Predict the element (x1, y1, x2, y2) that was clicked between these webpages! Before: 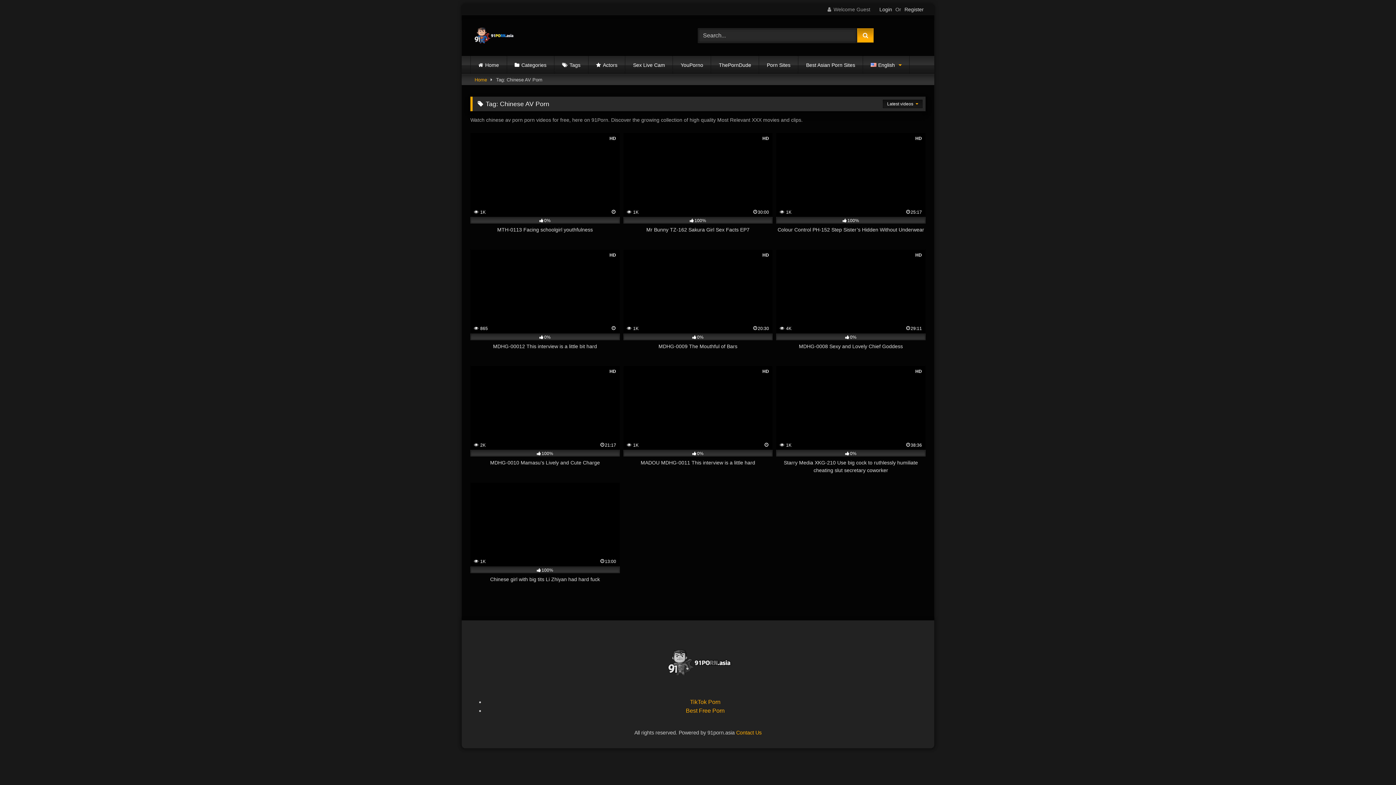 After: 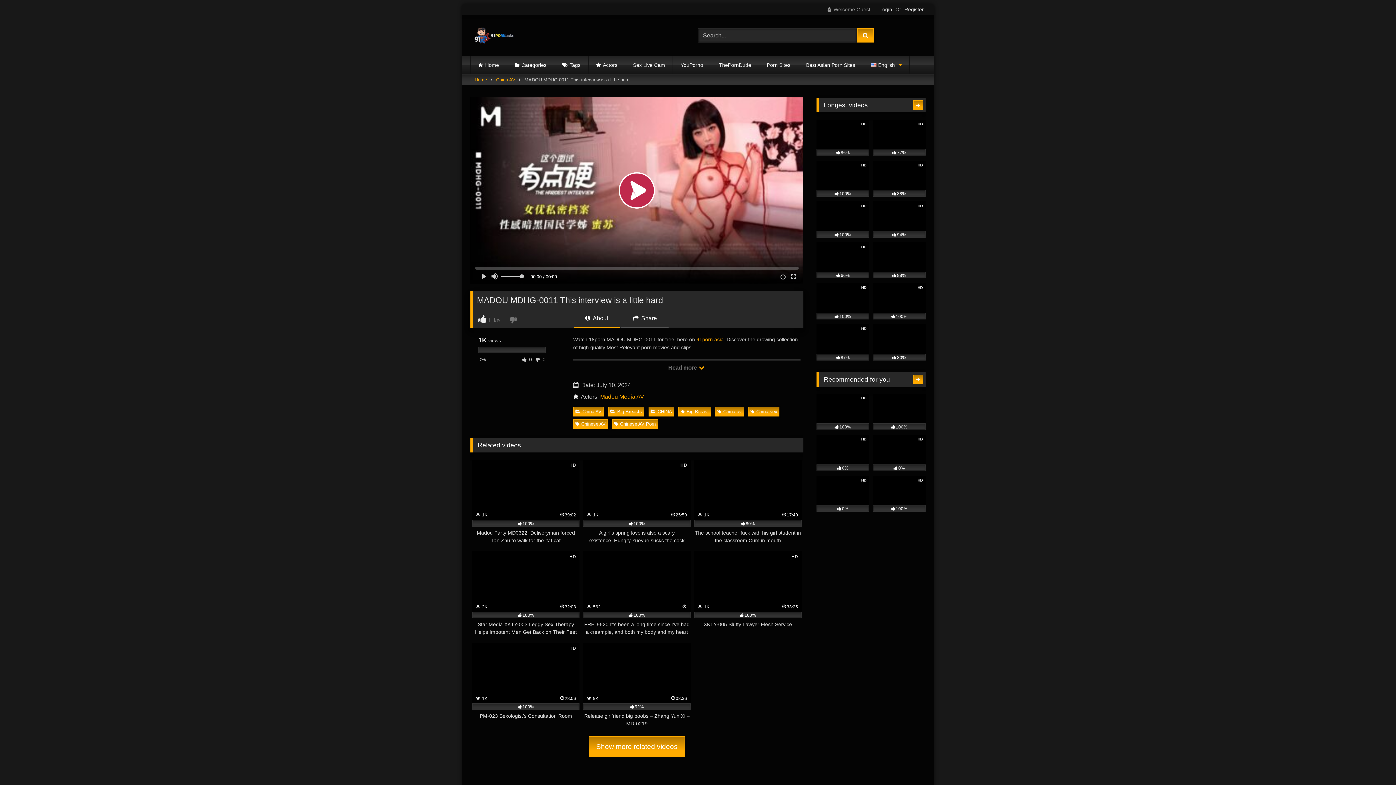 Action: label: HD
 1K
0%
MADOU MDHG-0011 This interview is a little hard bbox: (623, 366, 772, 474)